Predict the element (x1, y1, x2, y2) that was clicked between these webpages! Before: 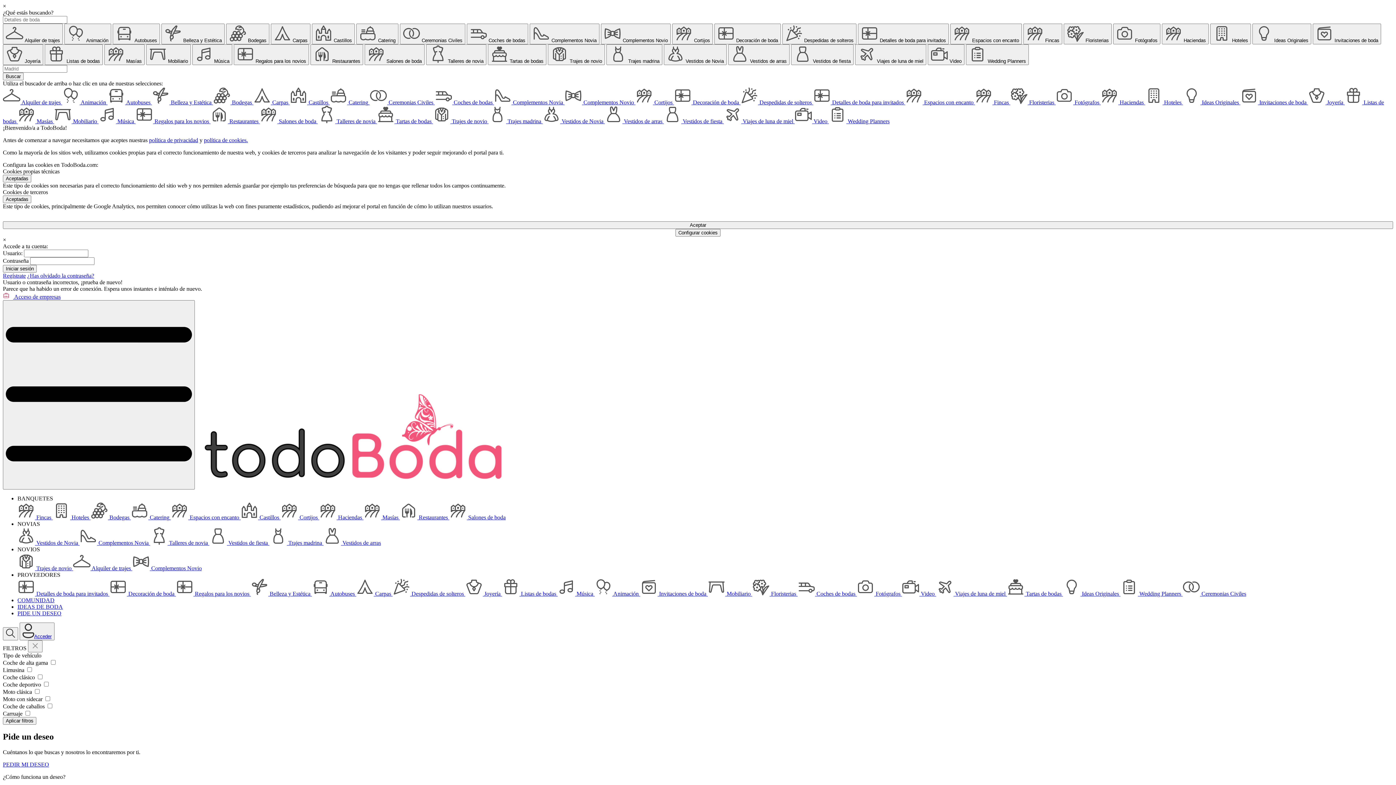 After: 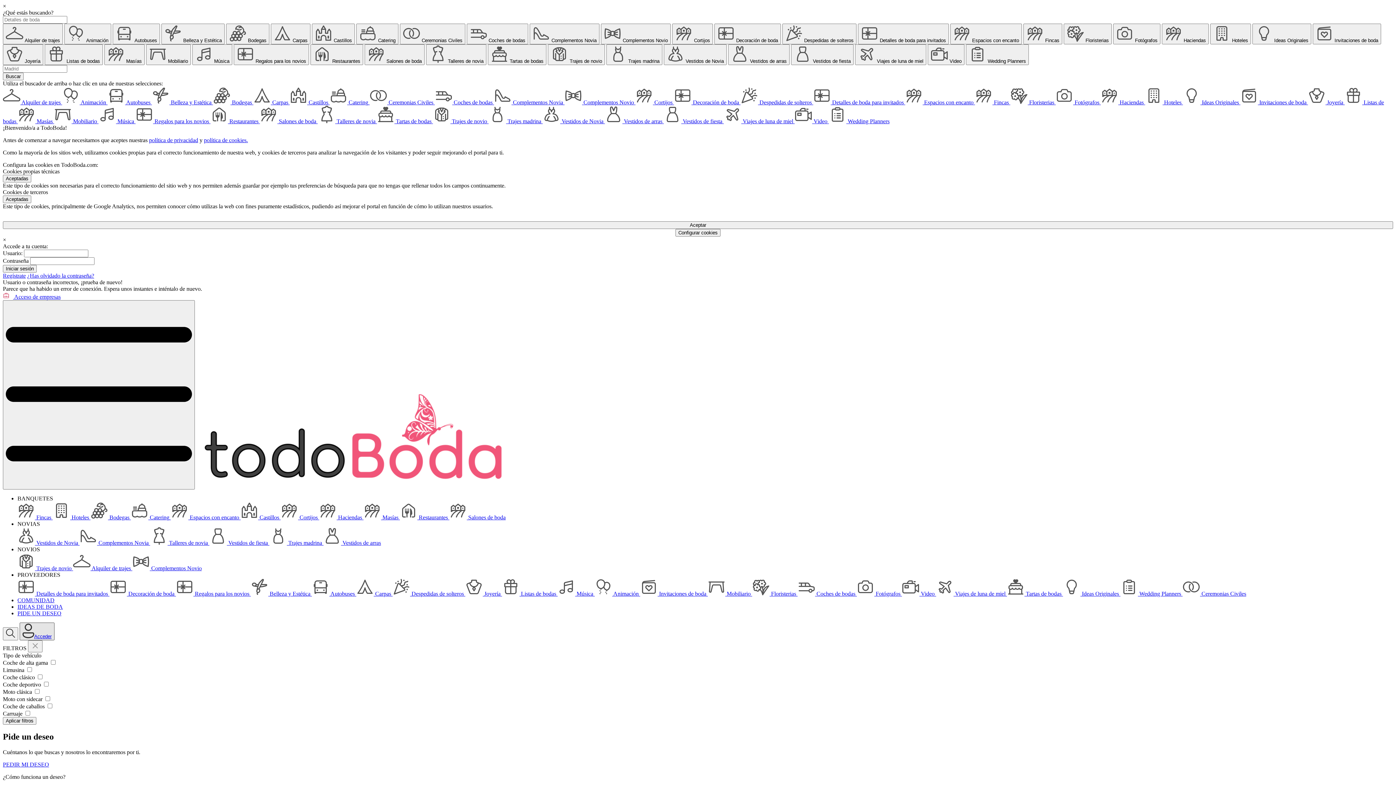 Action: bbox: (19, 622, 54, 640) label: Acceder